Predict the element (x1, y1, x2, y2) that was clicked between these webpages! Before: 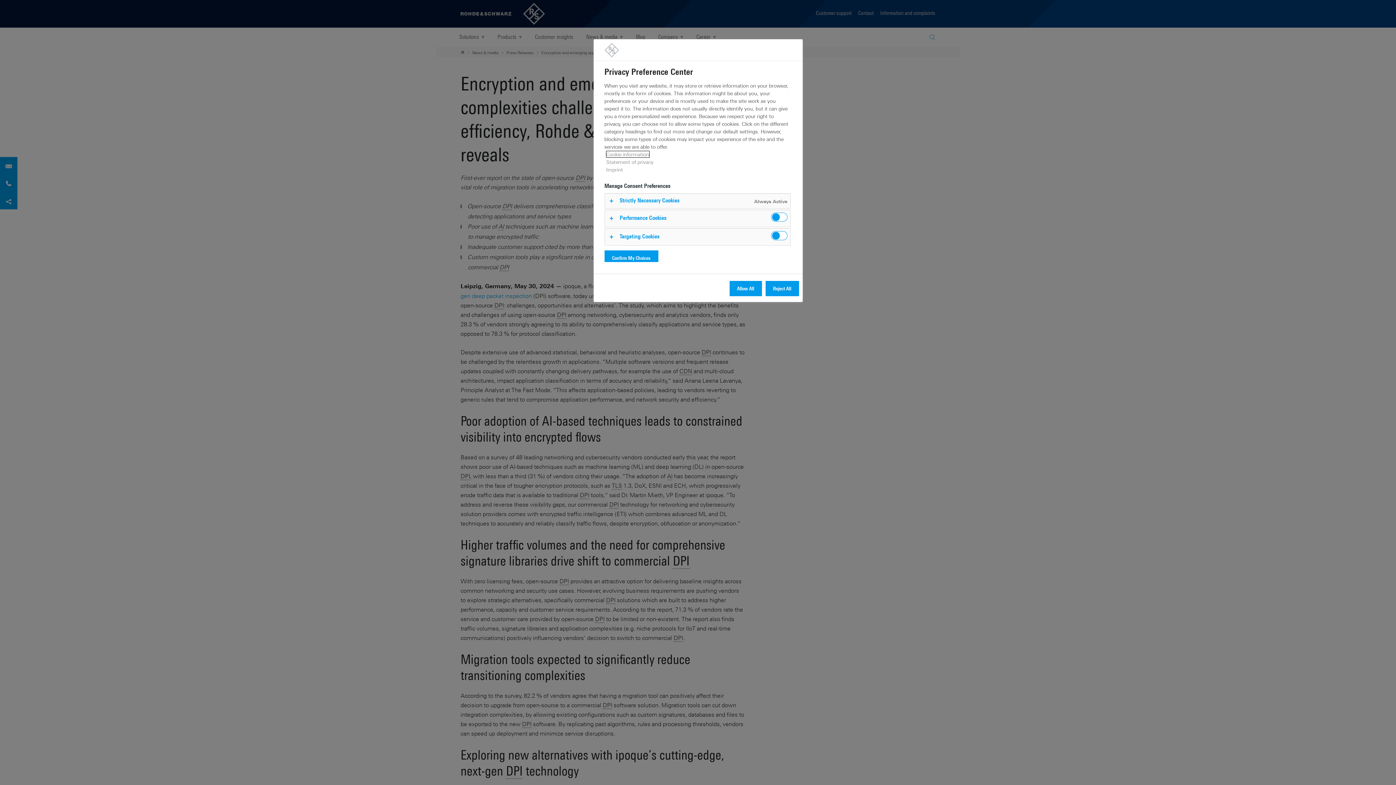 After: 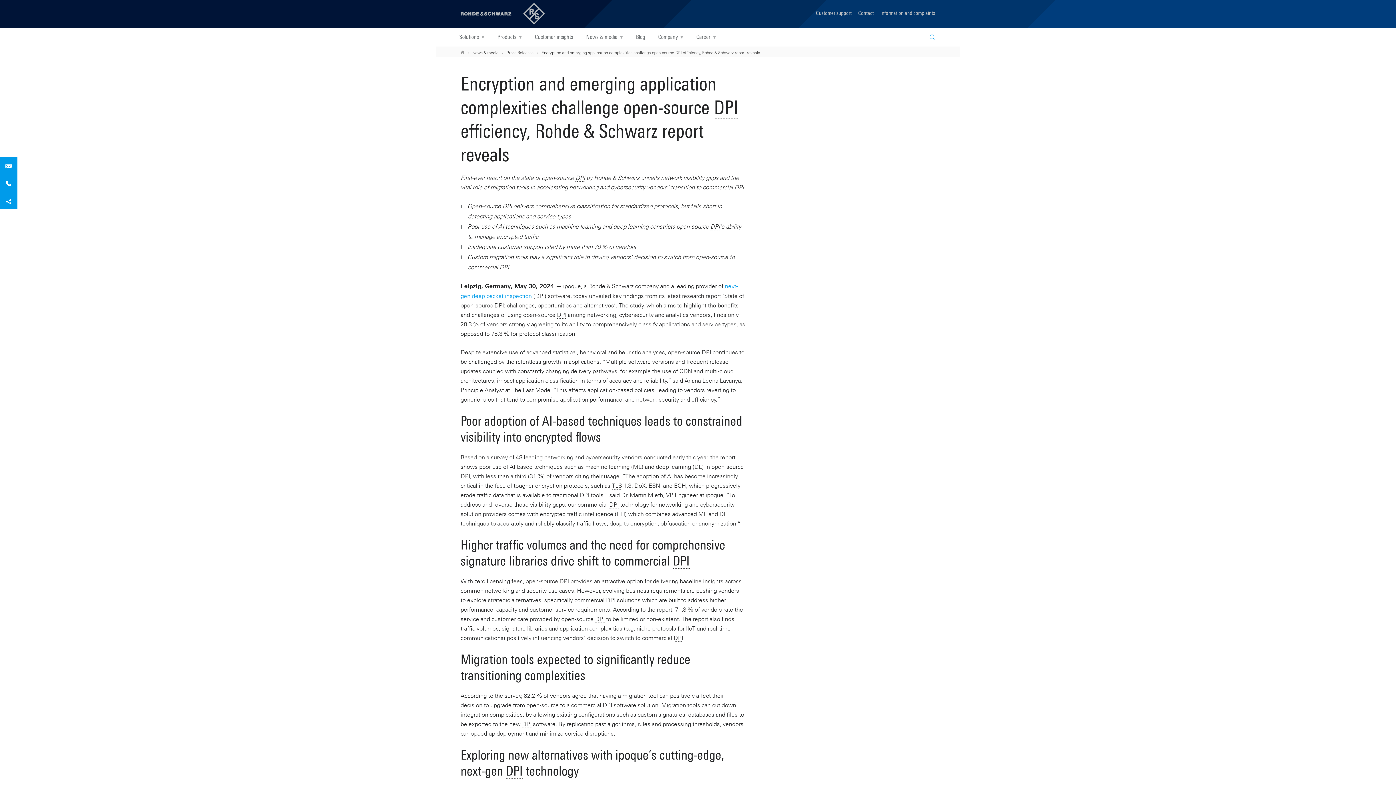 Action: label: Confirm My Choices bbox: (604, 250, 658, 265)